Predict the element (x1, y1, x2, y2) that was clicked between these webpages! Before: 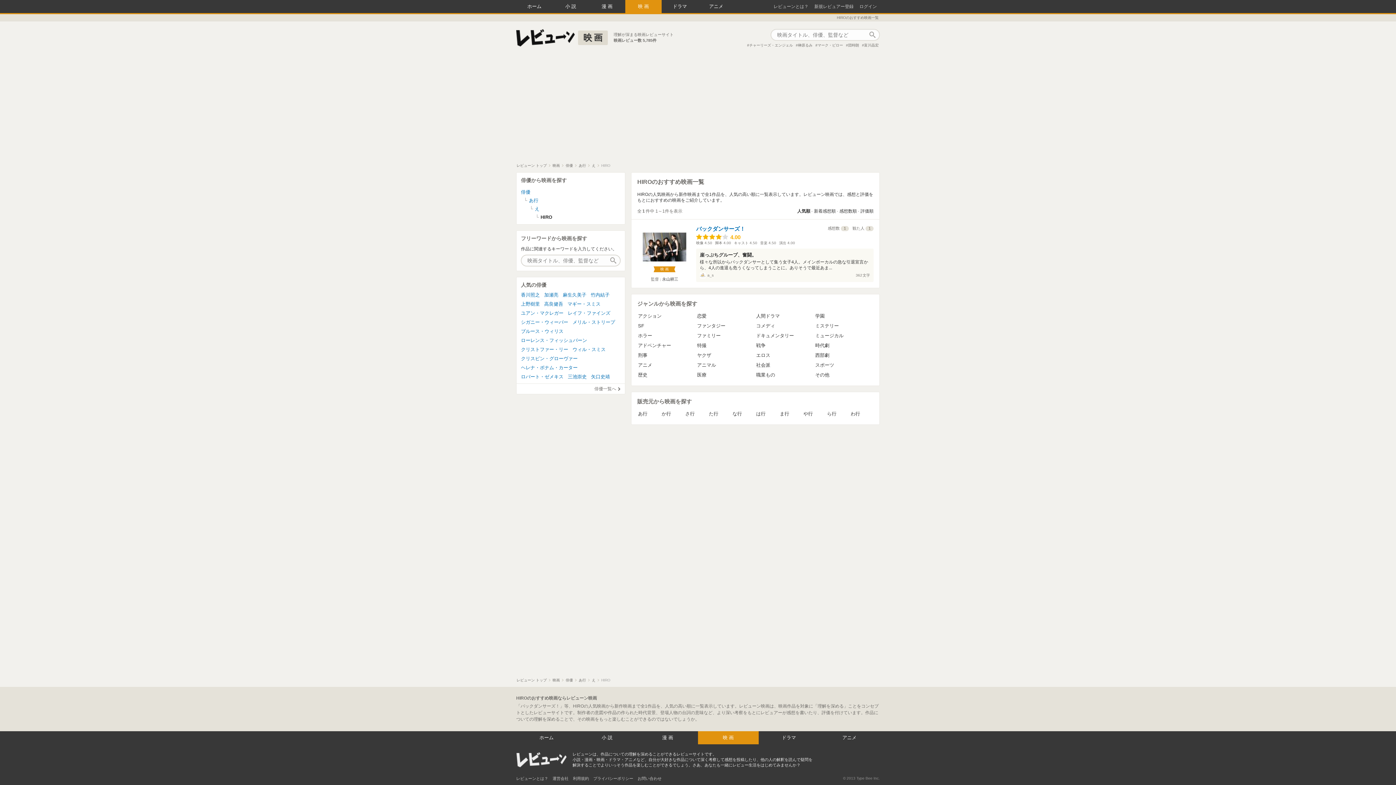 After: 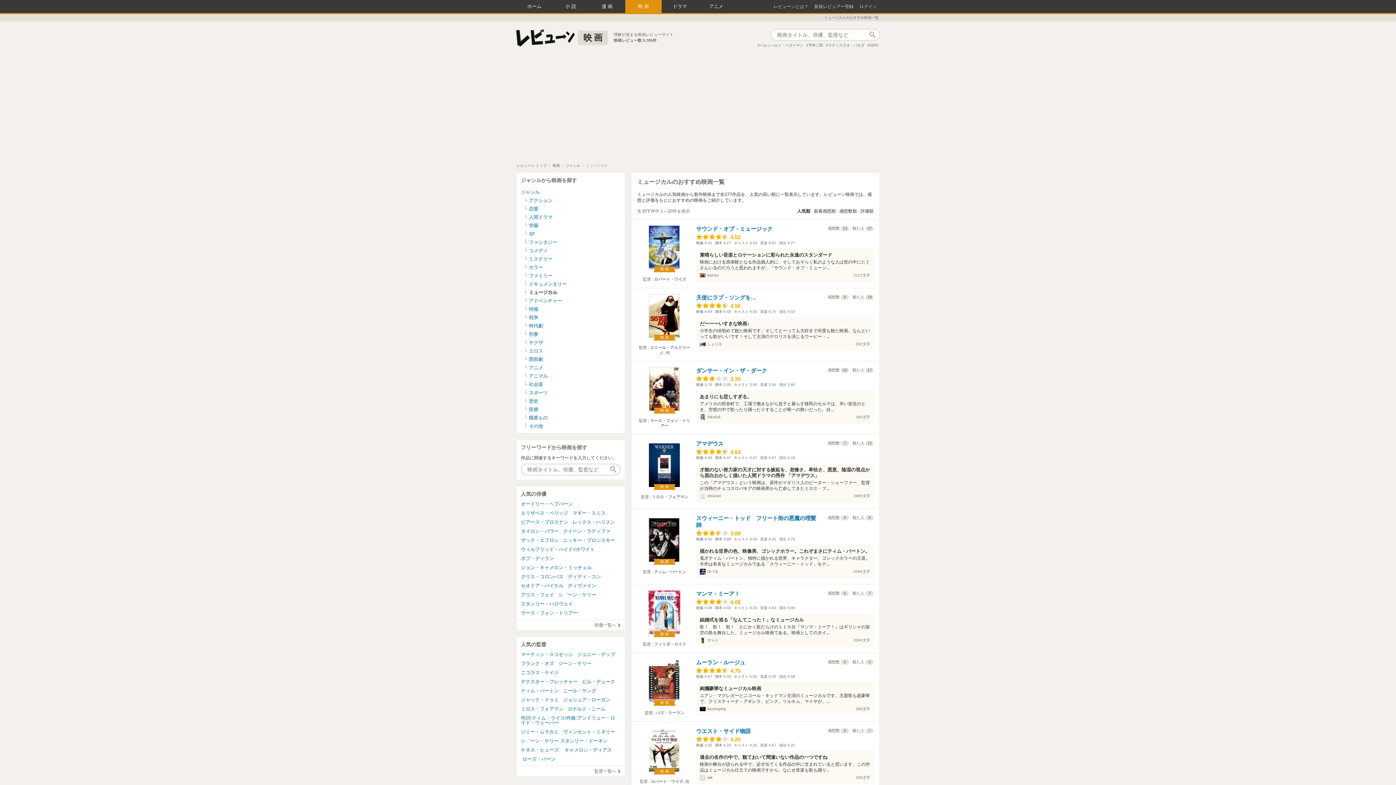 Action: bbox: (814, 332, 873, 338) label: ミュージカル